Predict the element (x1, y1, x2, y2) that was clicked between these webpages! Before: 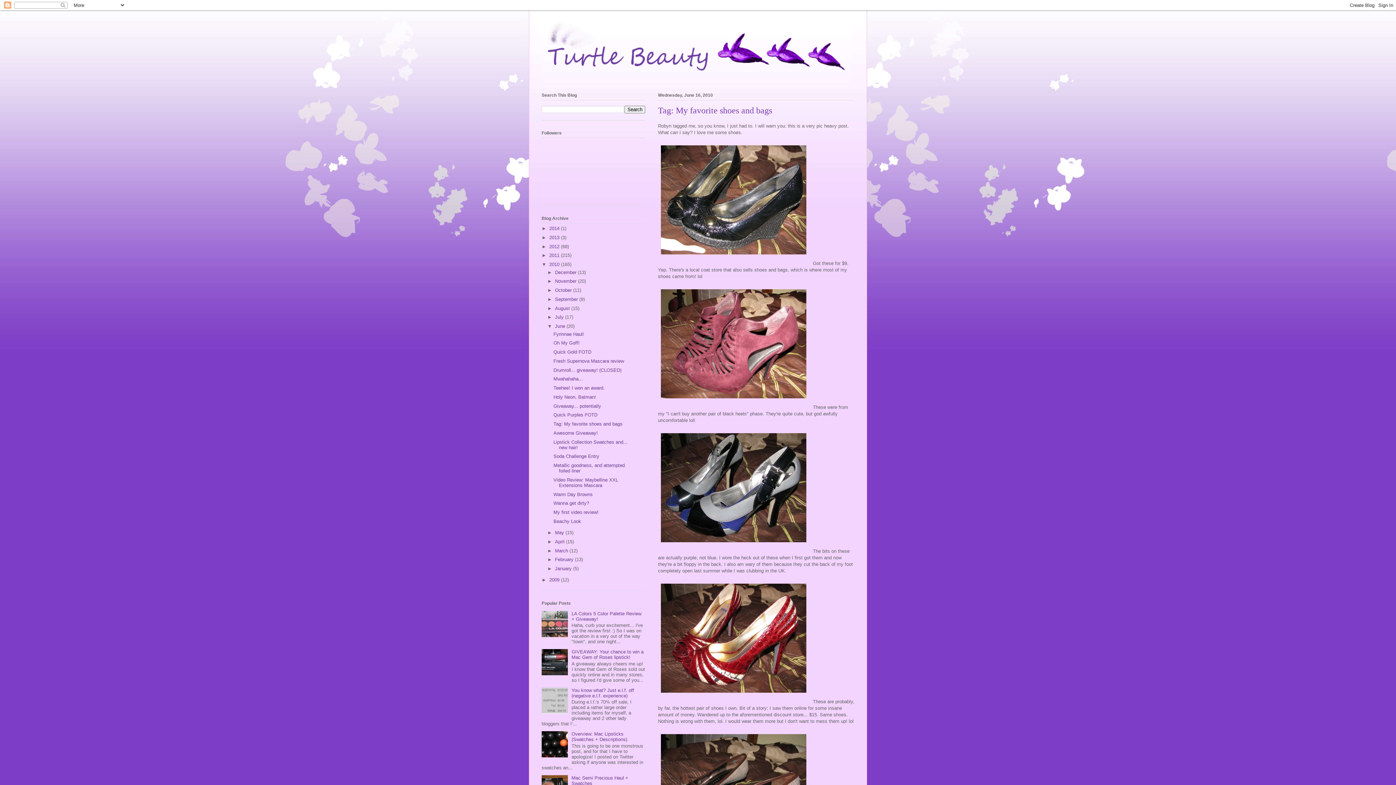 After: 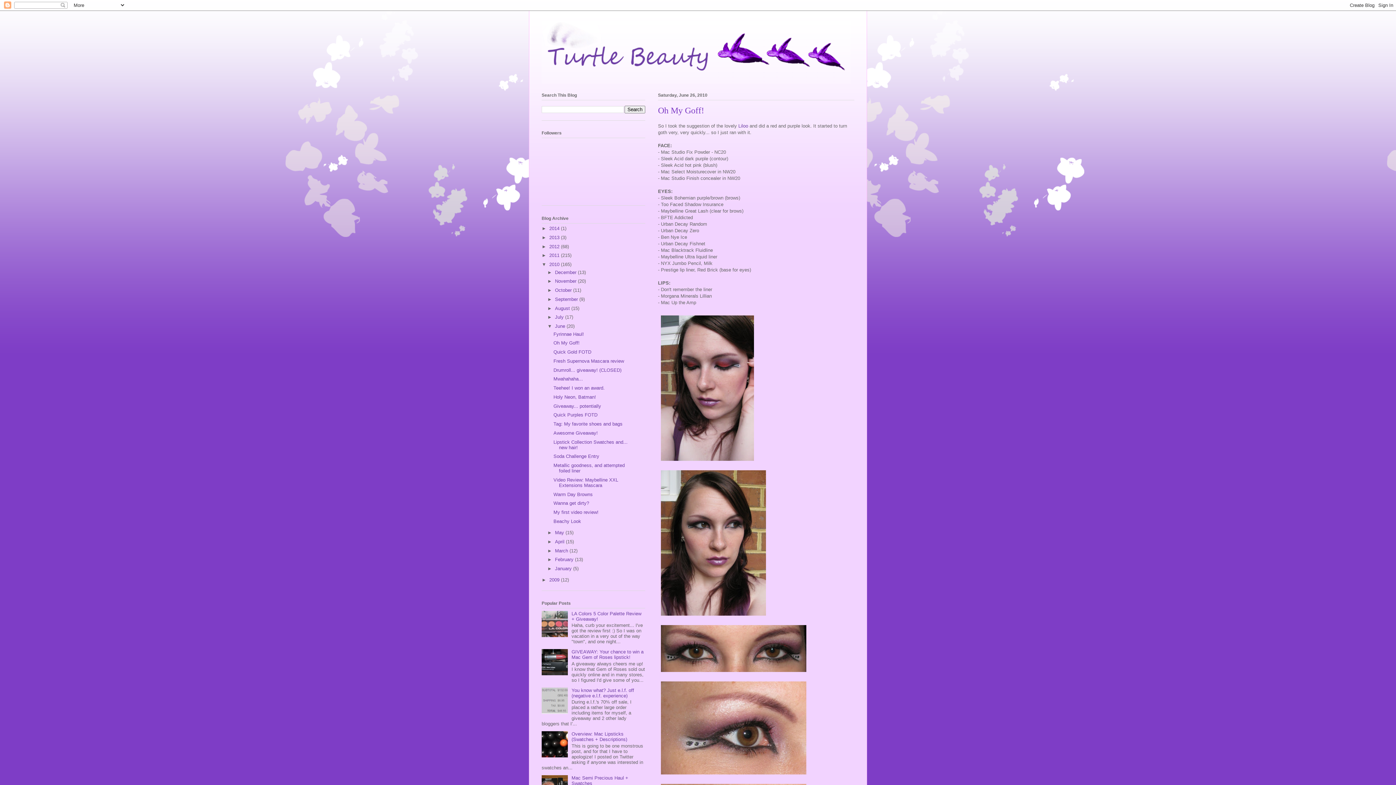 Action: bbox: (553, 340, 579, 345) label: Oh My Goff!